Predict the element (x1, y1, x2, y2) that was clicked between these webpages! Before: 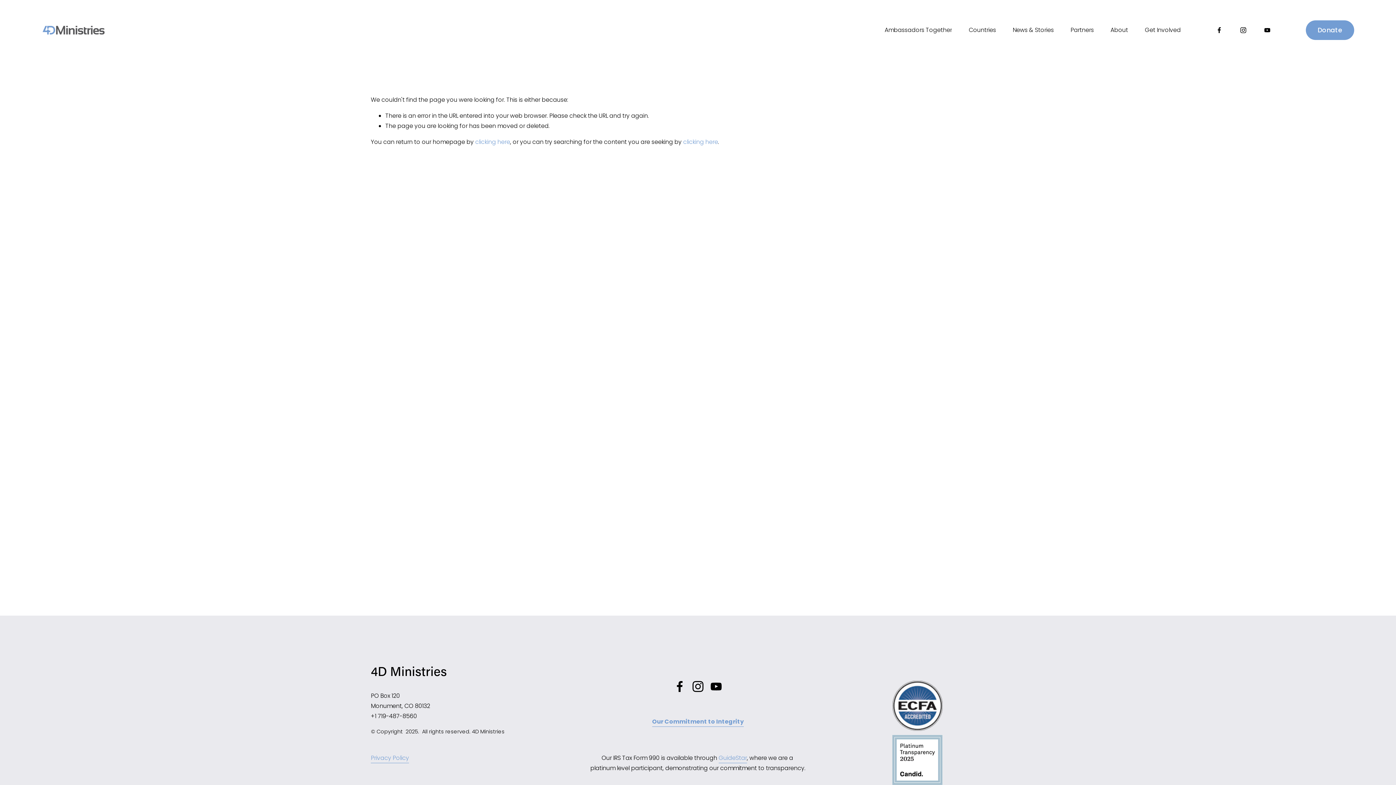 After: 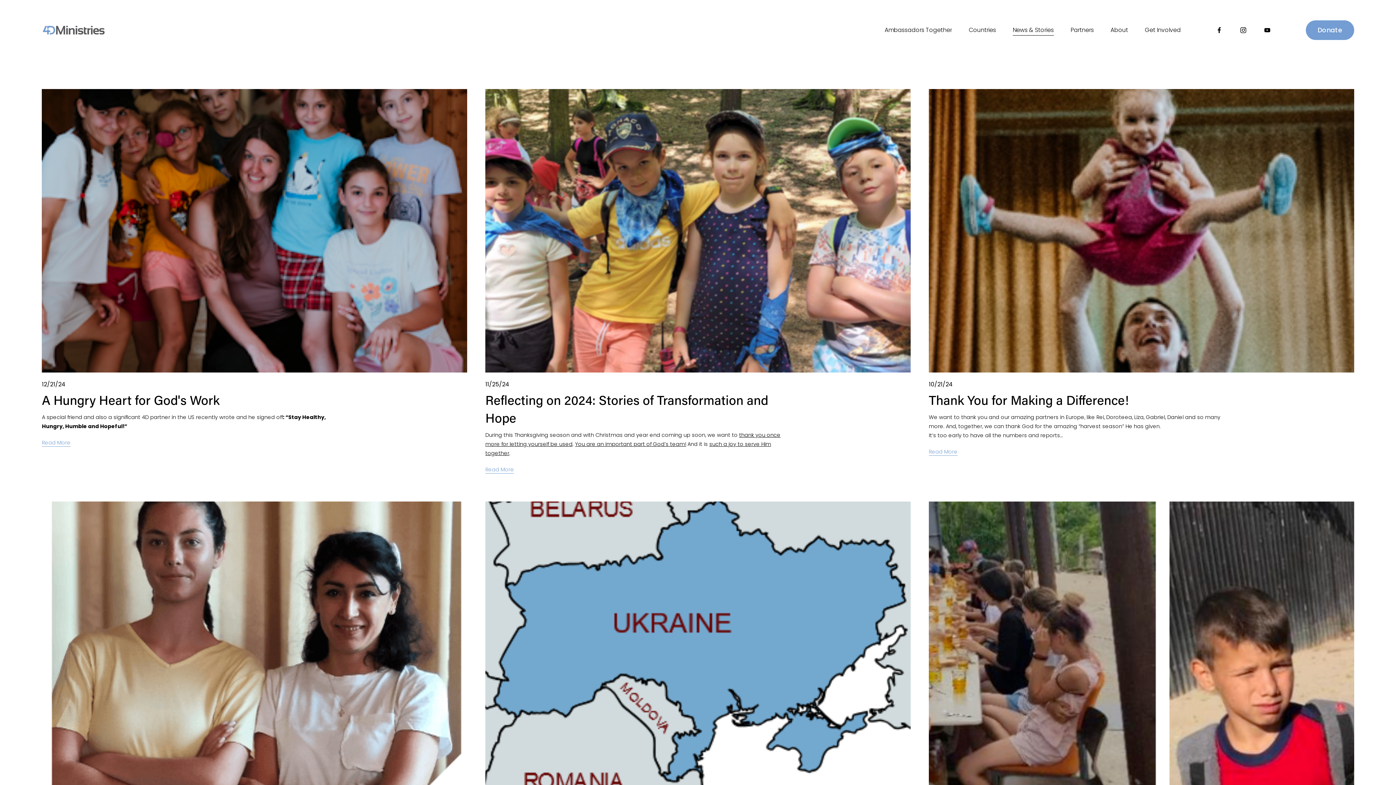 Action: bbox: (1012, 24, 1054, 35) label: News & Stories